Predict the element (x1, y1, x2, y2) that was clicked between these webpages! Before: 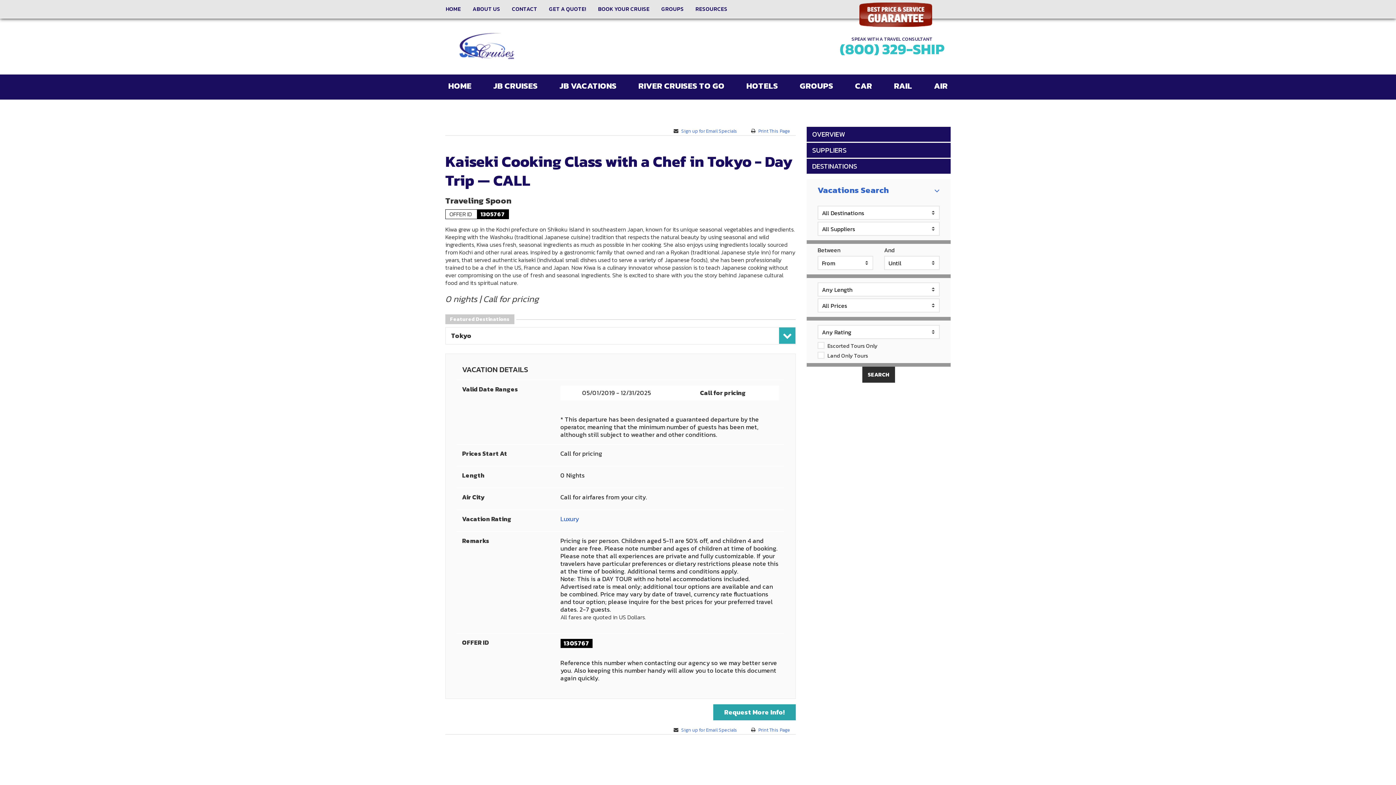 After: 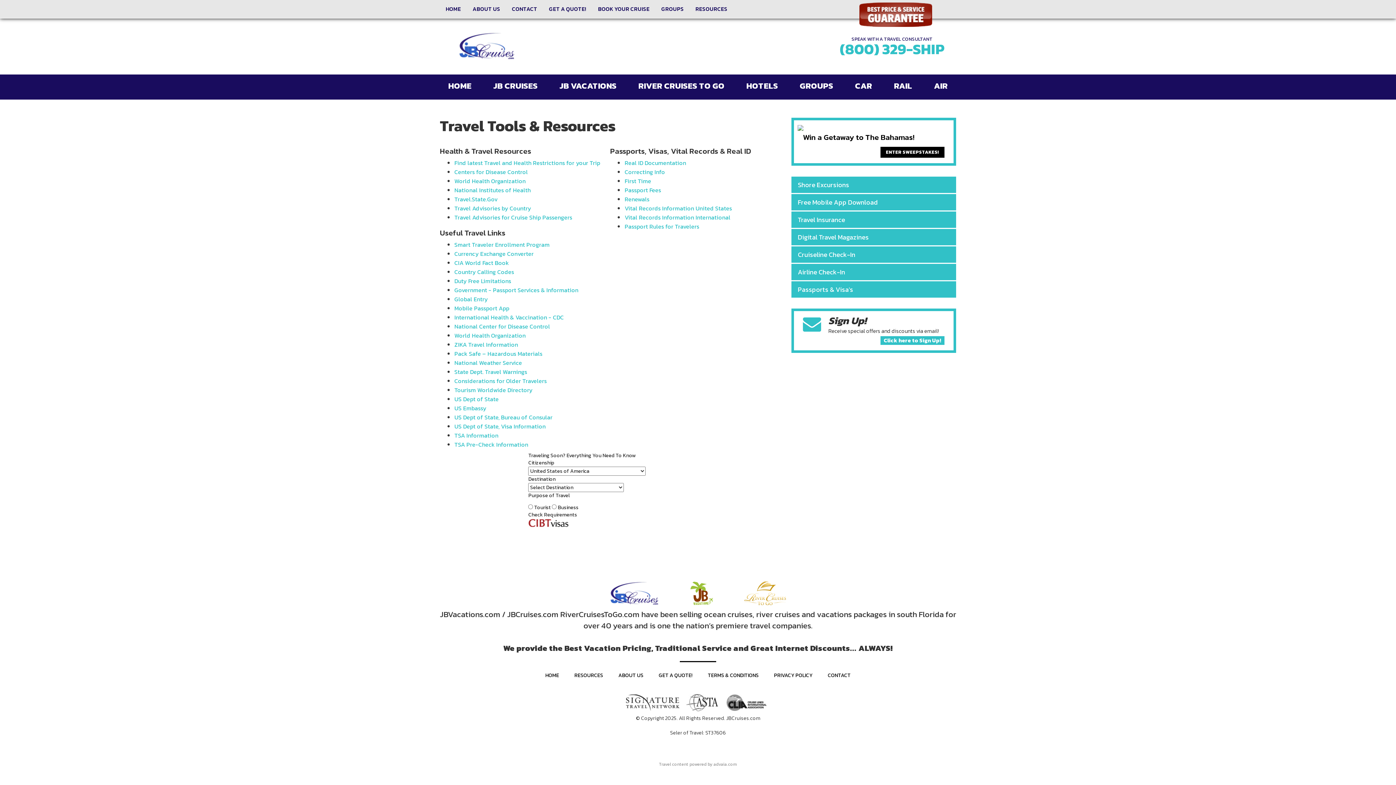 Action: bbox: (689, 0, 733, 17) label: RESOURCES